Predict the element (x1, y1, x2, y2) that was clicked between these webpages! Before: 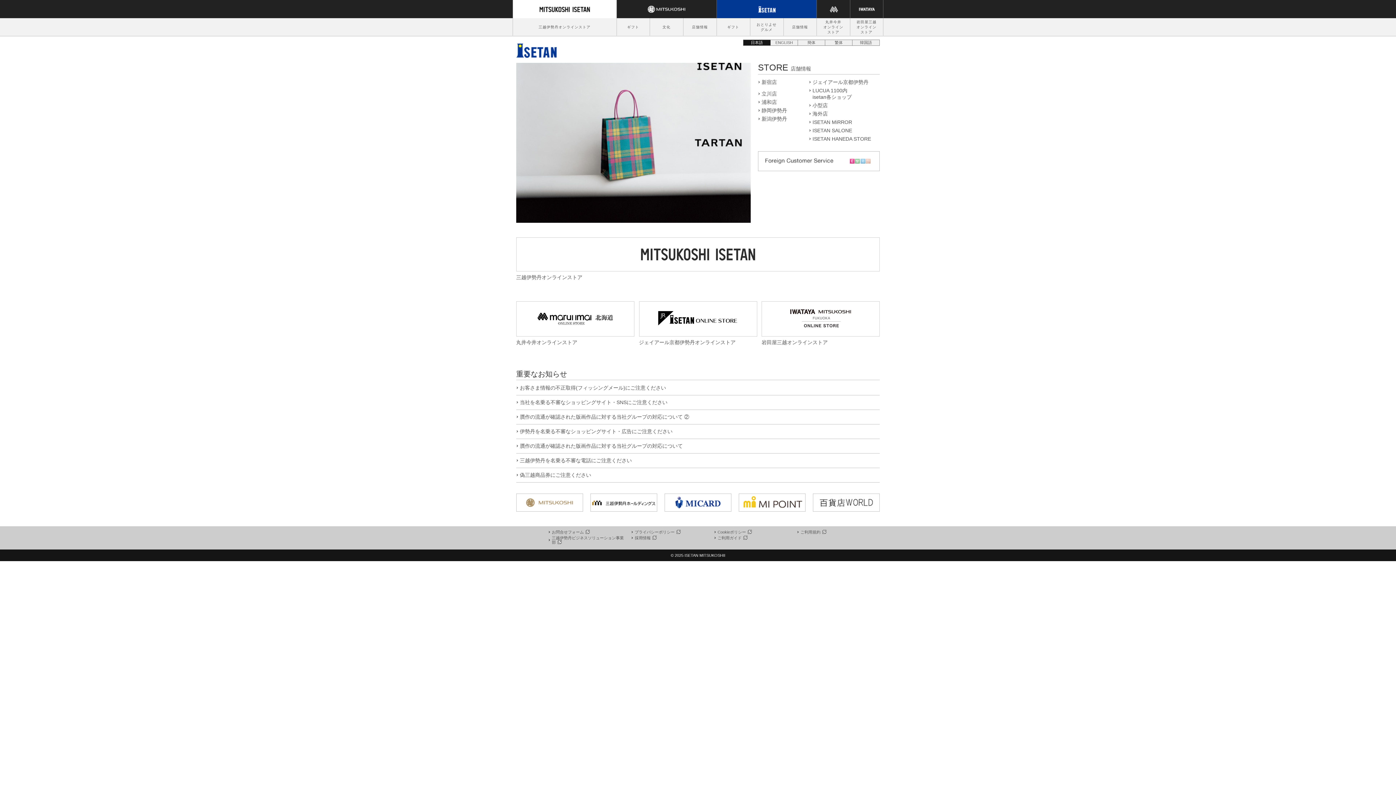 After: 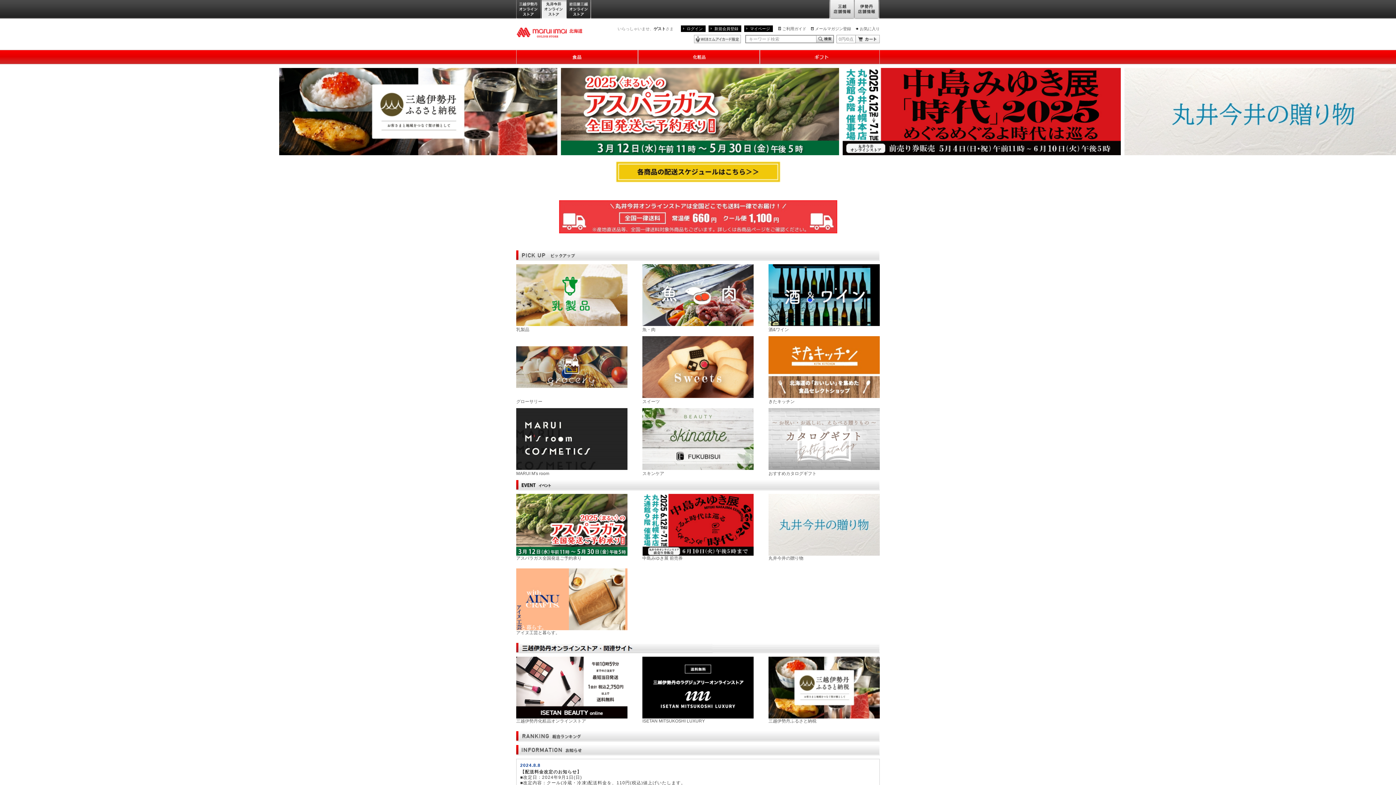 Action: bbox: (817, 0, 850, 18)